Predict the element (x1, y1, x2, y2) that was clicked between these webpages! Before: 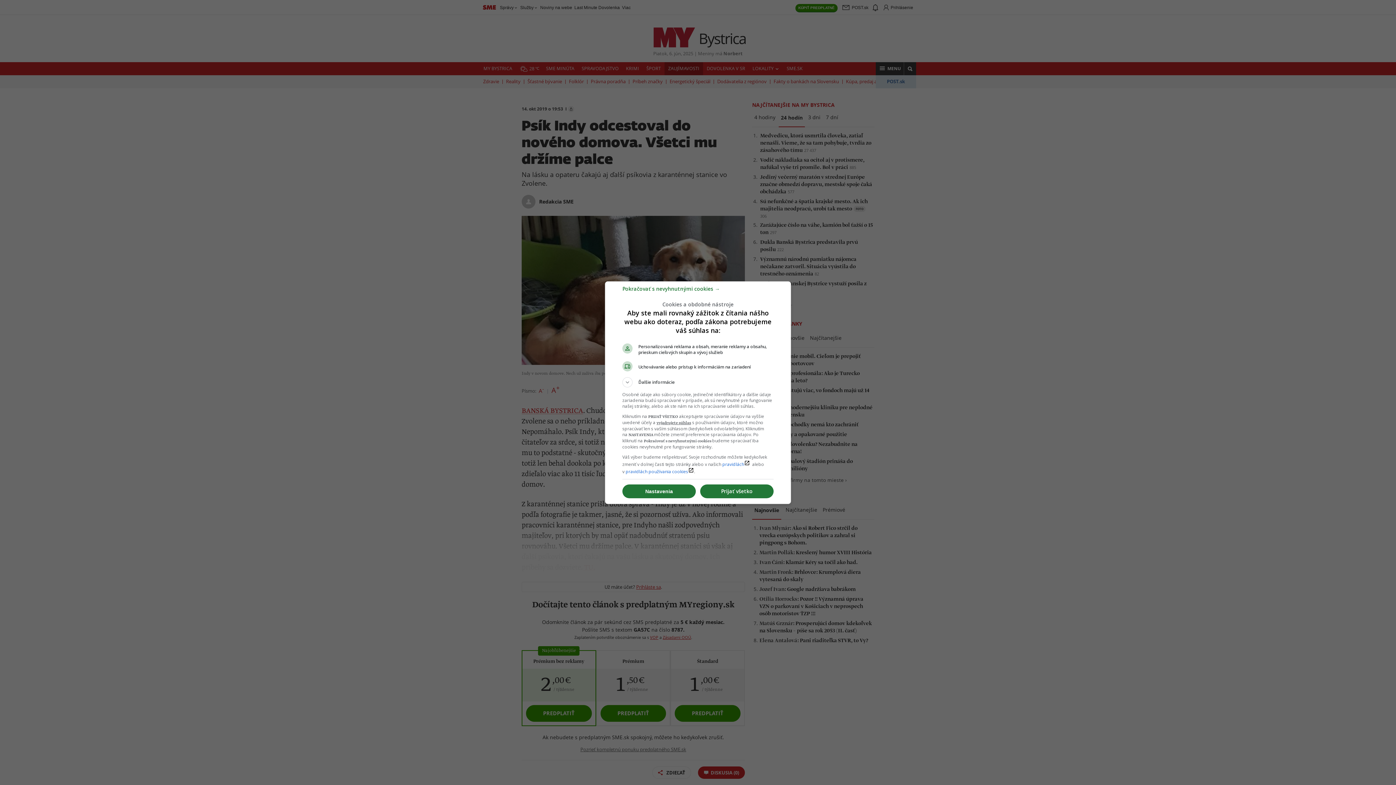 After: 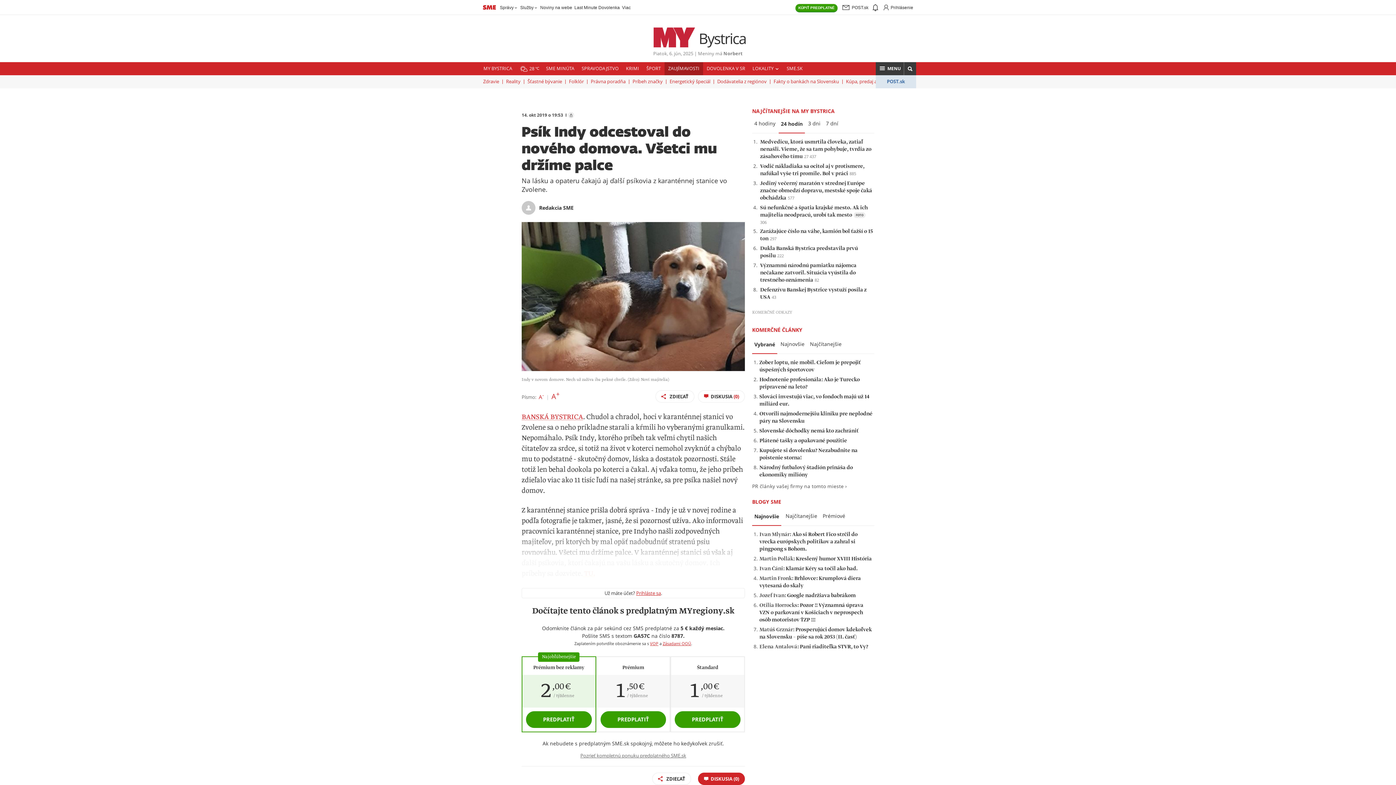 Action: bbox: (700, 484, 773, 498) label: Prijať všetko